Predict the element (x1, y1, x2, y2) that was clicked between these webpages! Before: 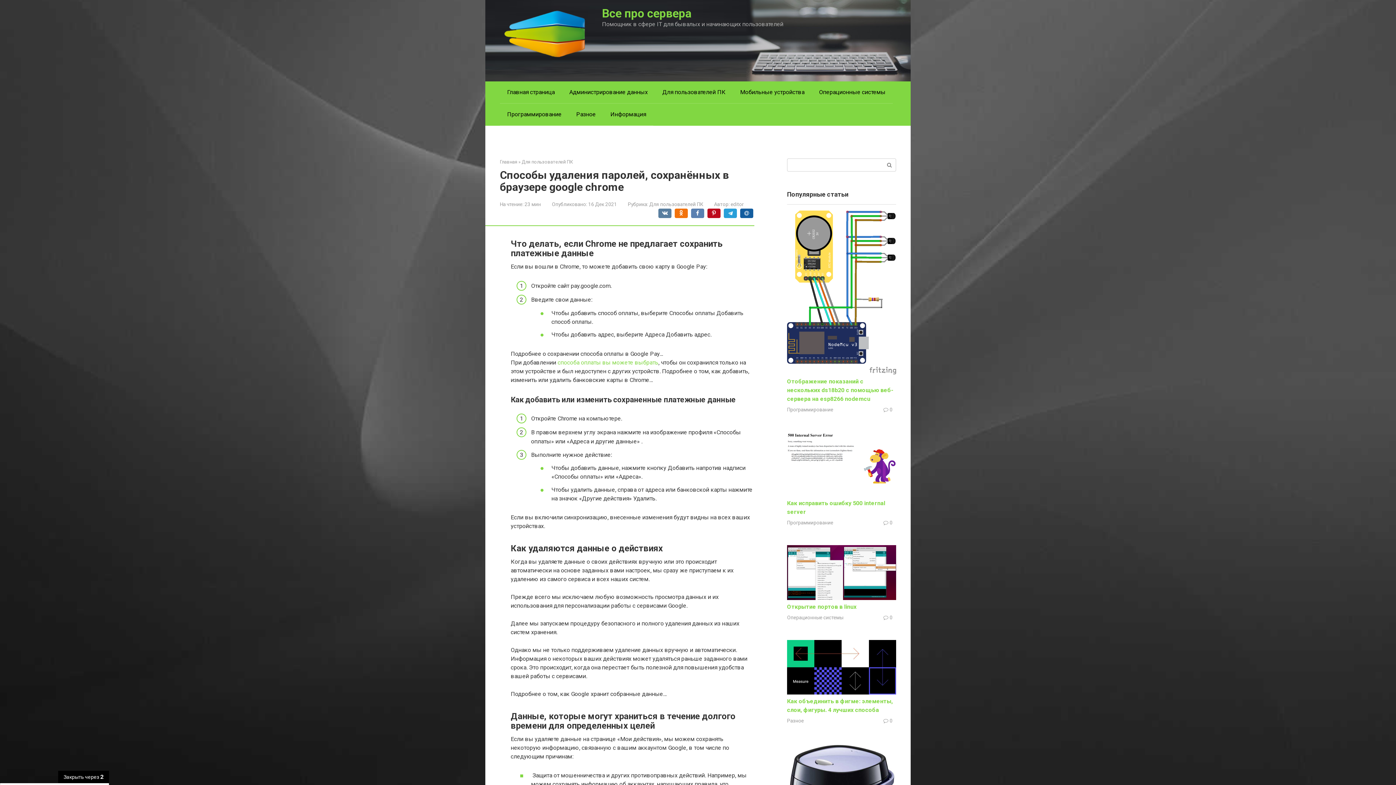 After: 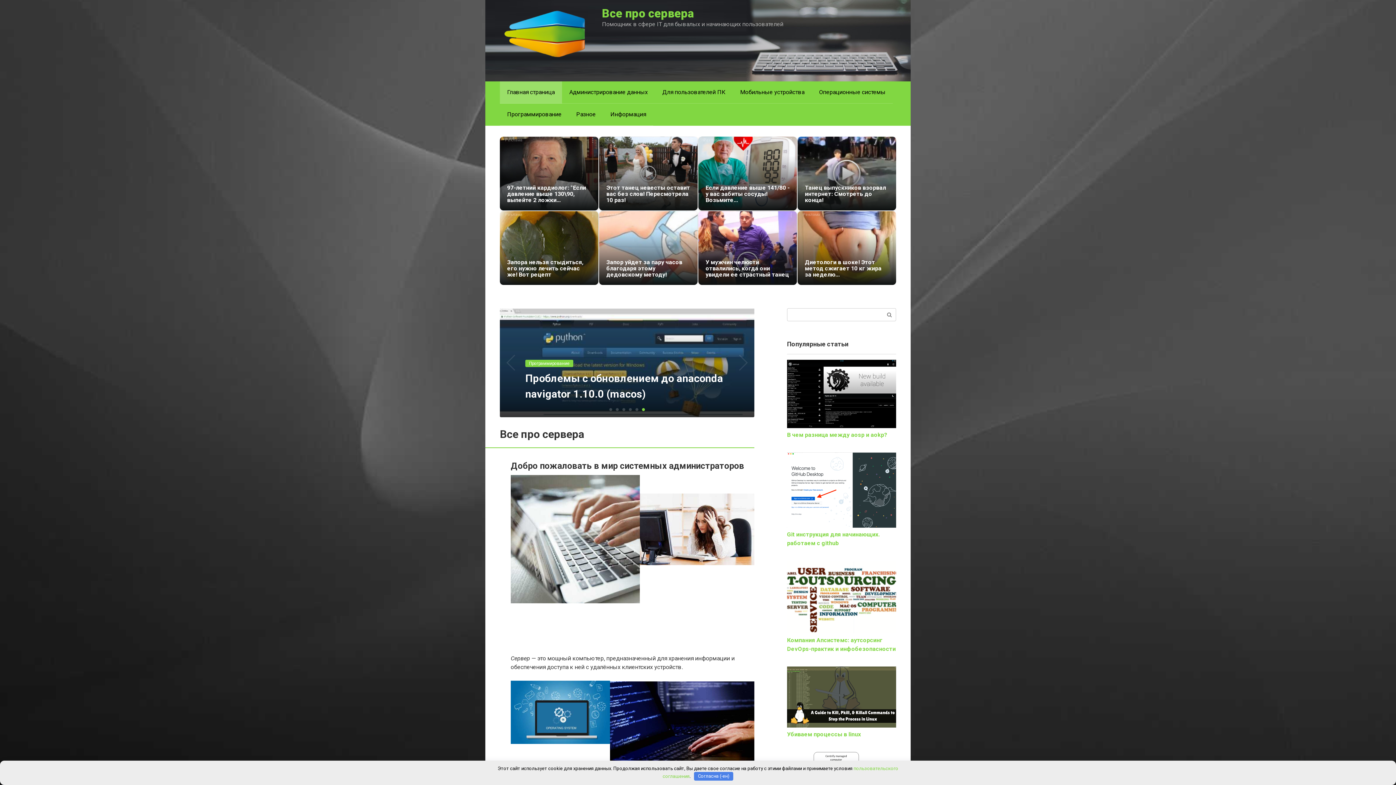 Action: bbox: (500, 62, 594, 69)